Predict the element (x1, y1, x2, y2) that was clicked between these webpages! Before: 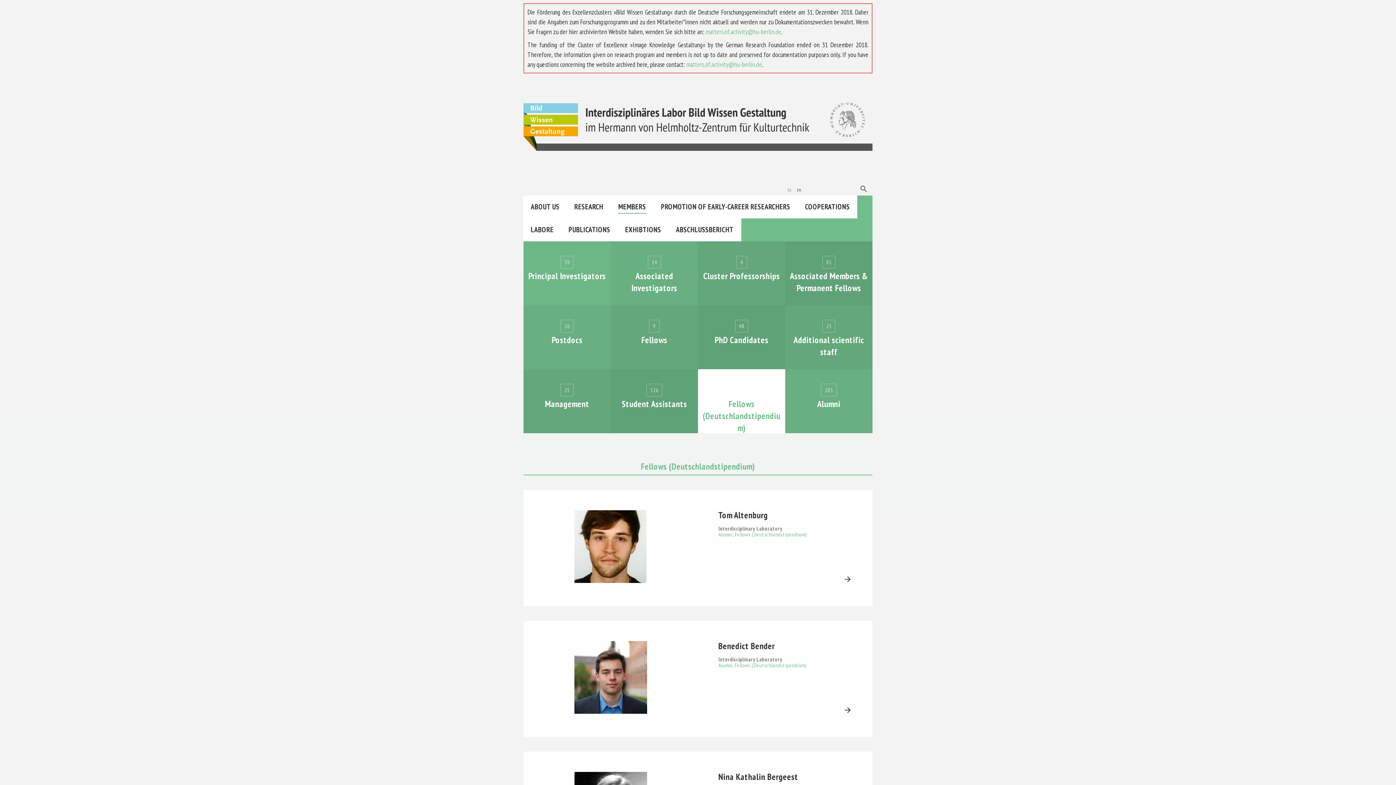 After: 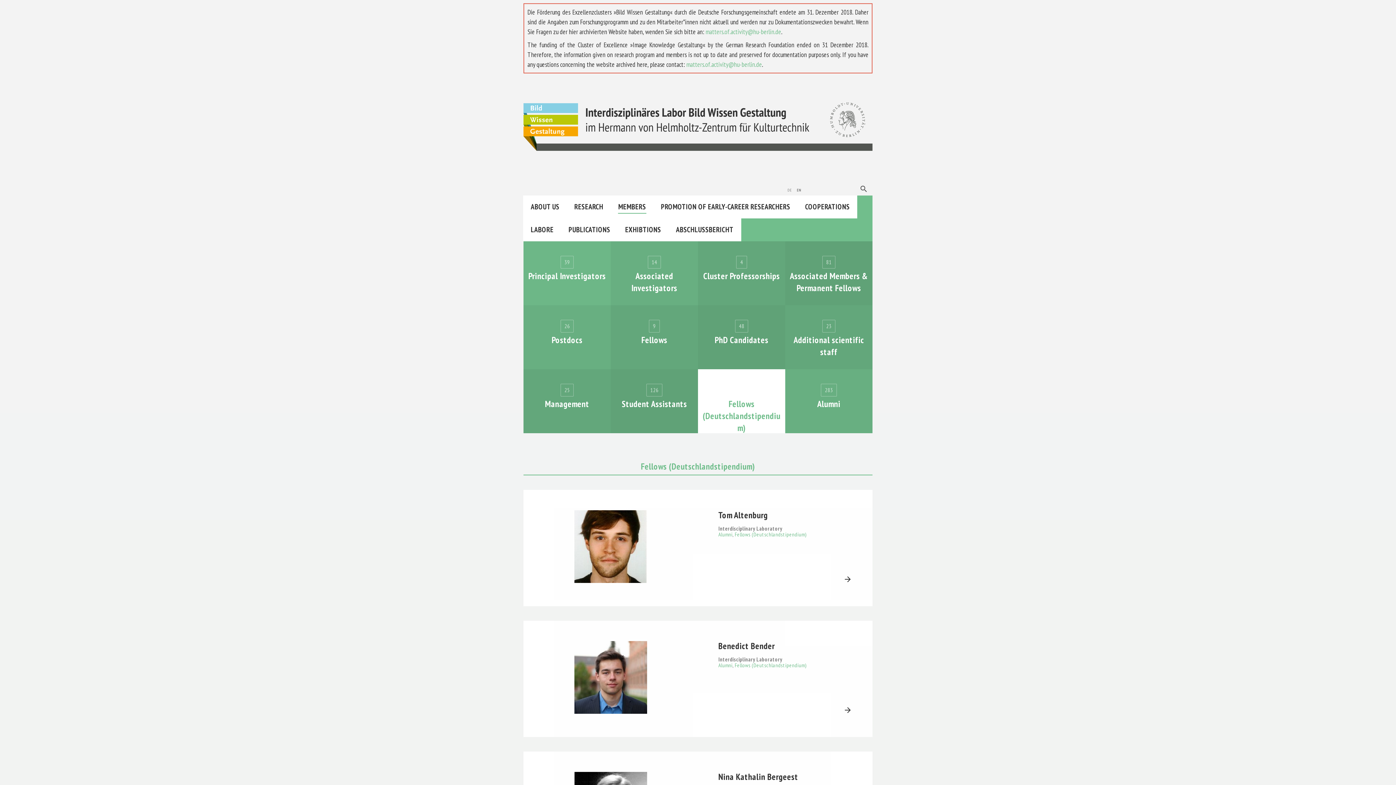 Action: label: matters.of.activity@hu-berlin.de bbox: (686, 60, 762, 68)